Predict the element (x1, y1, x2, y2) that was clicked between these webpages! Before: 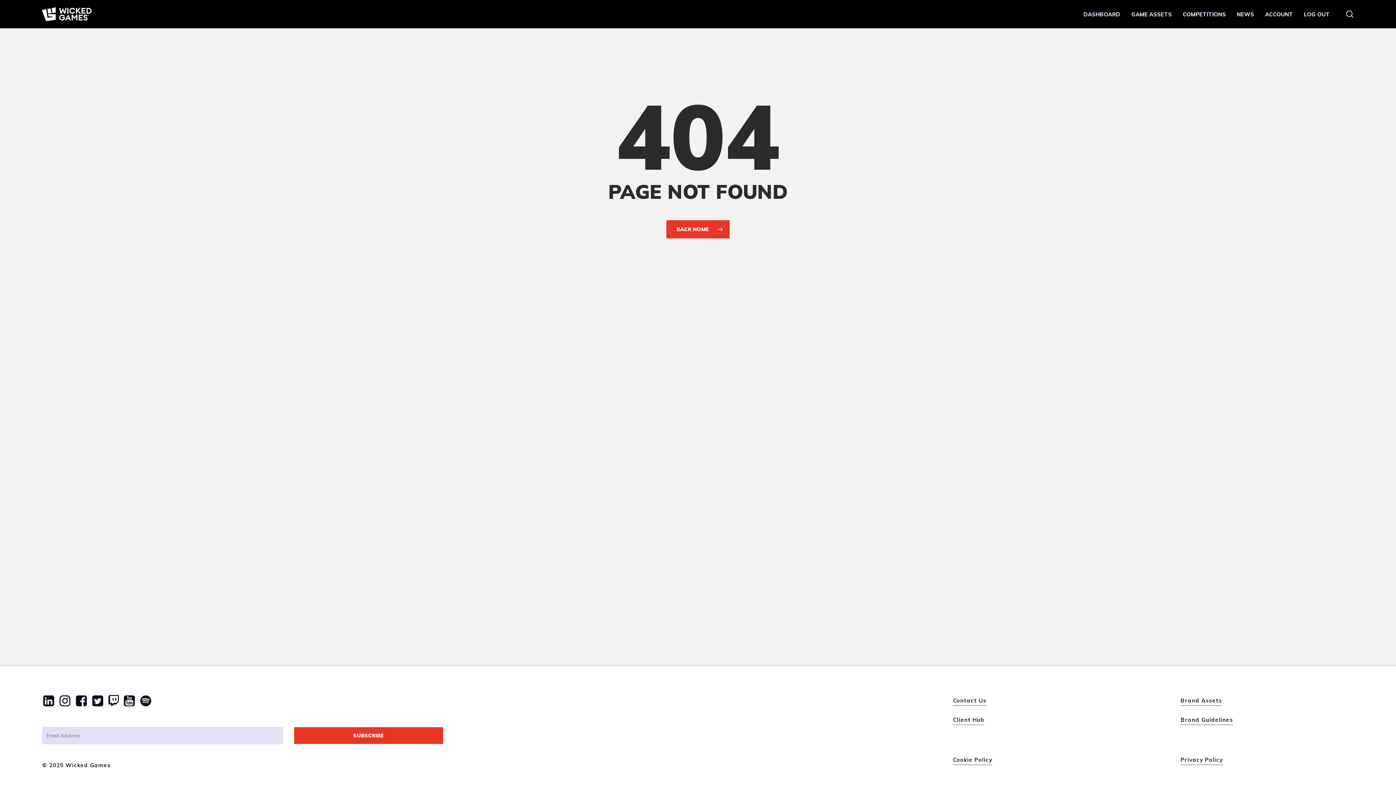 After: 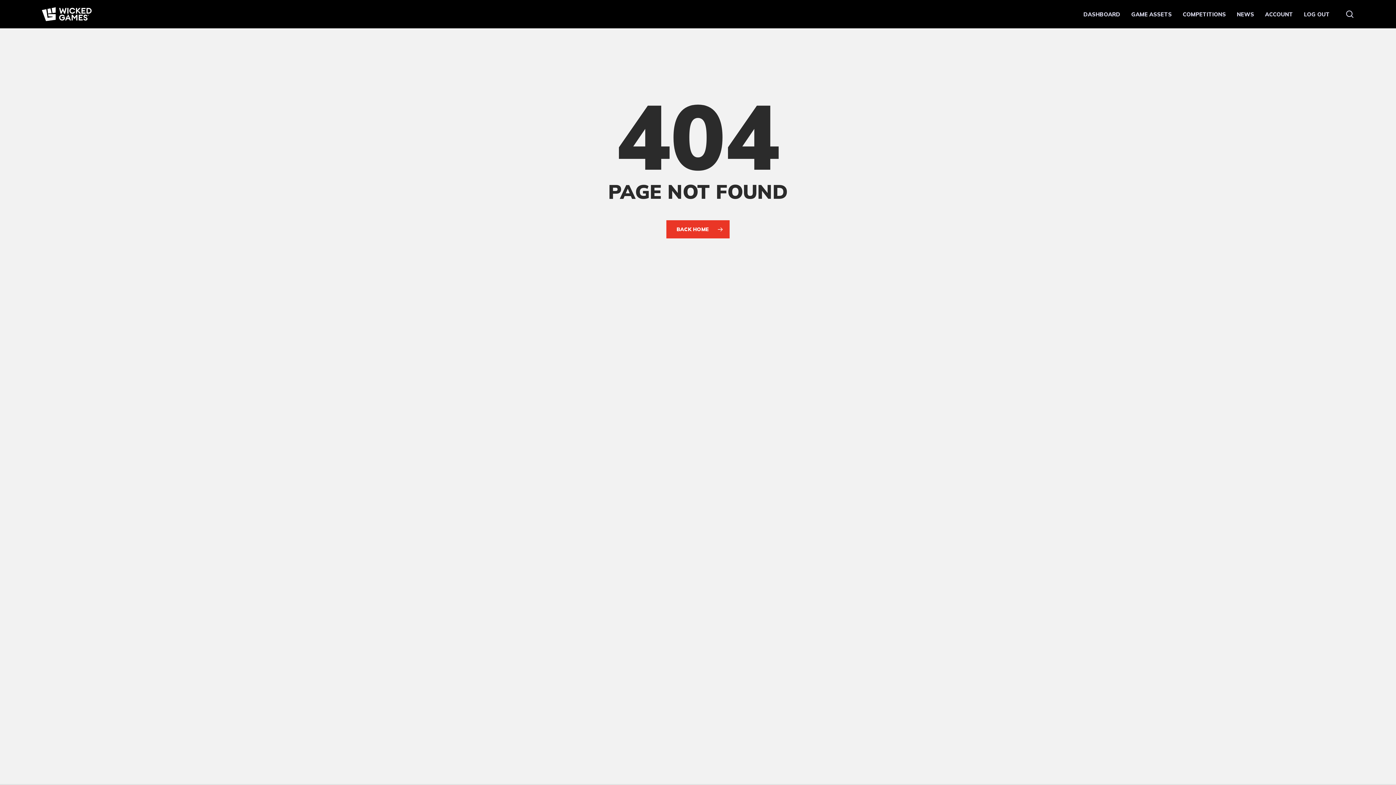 Action: bbox: (1180, 695, 1222, 706) label: Brand Assets